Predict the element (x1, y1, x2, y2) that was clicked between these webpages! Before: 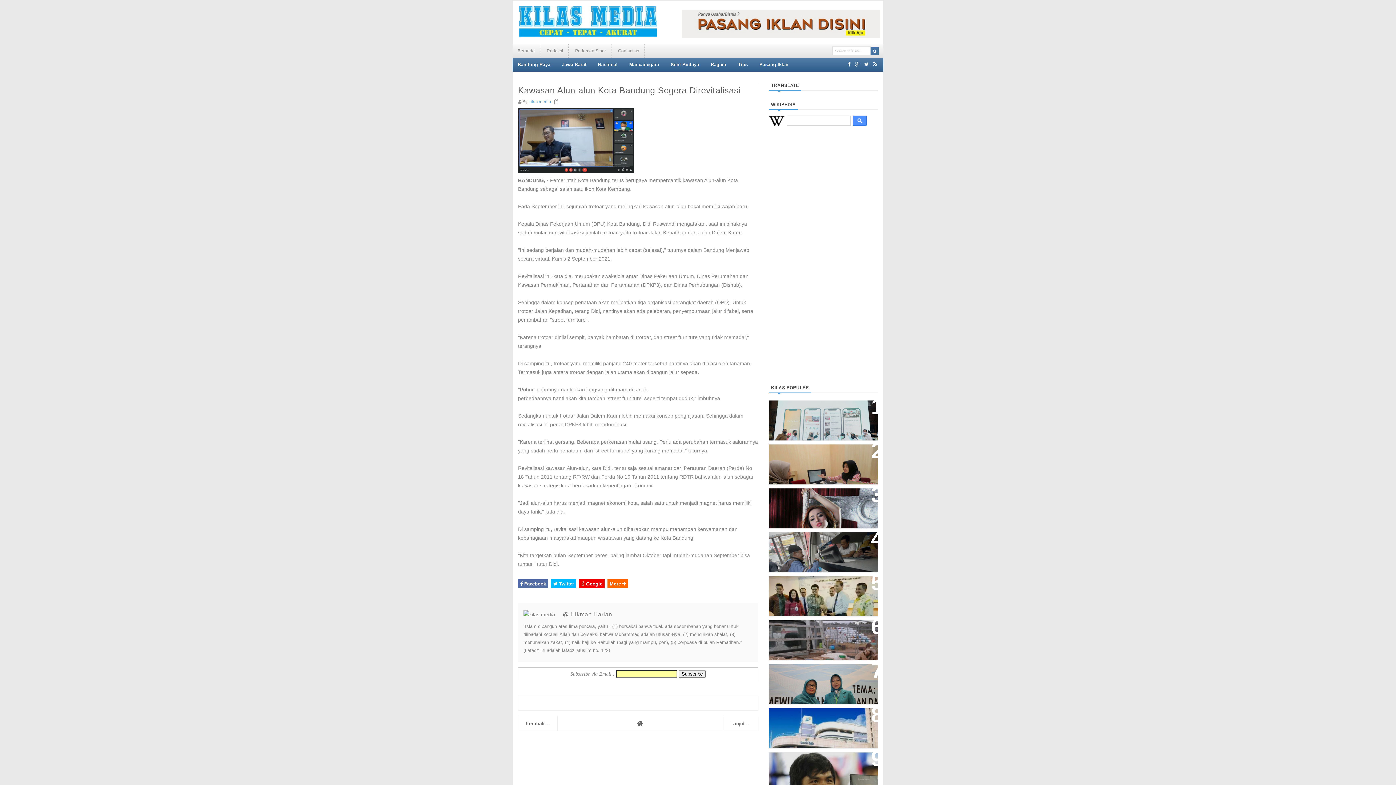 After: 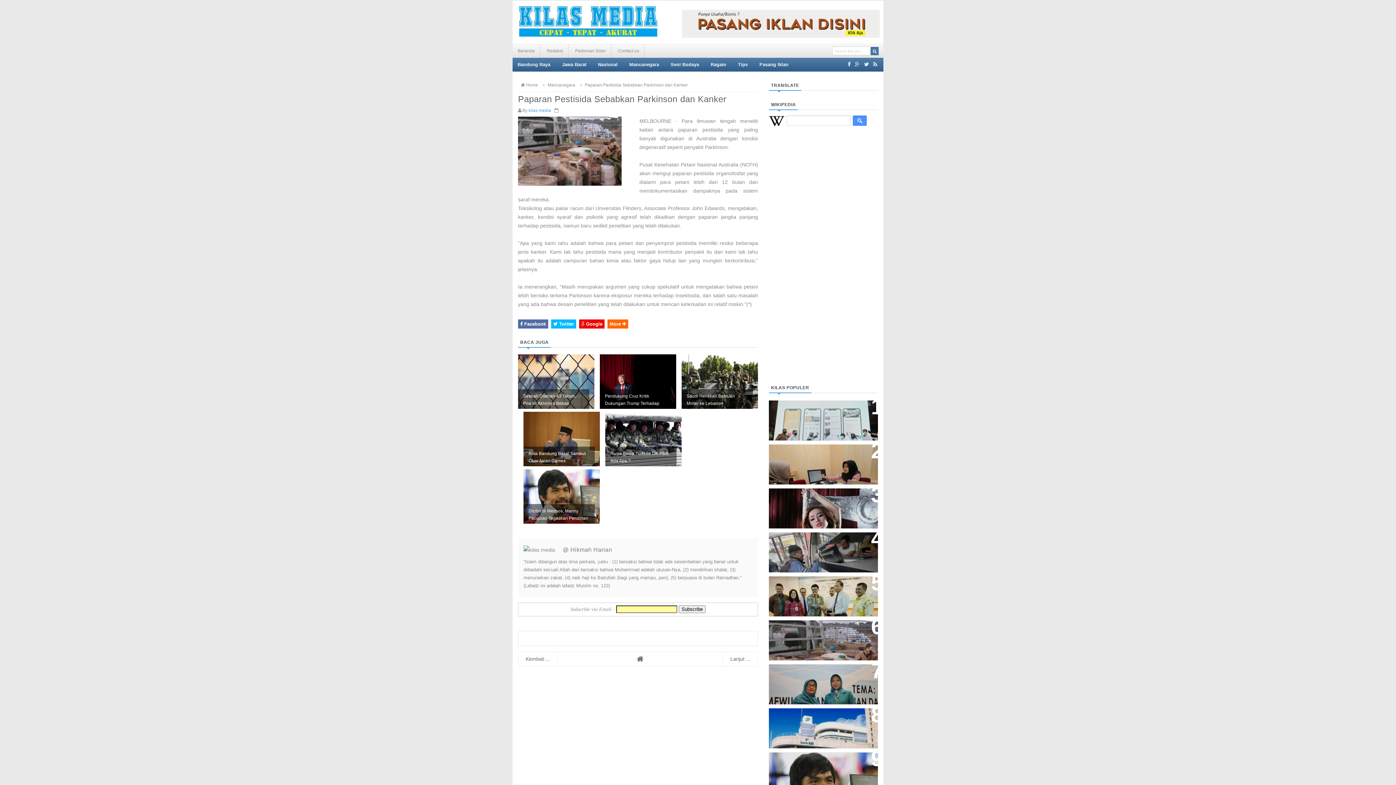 Action: bbox: (774, 626, 856, 640) label: Paparan Pestisida Sebabkan Parkinson Dan Kanker